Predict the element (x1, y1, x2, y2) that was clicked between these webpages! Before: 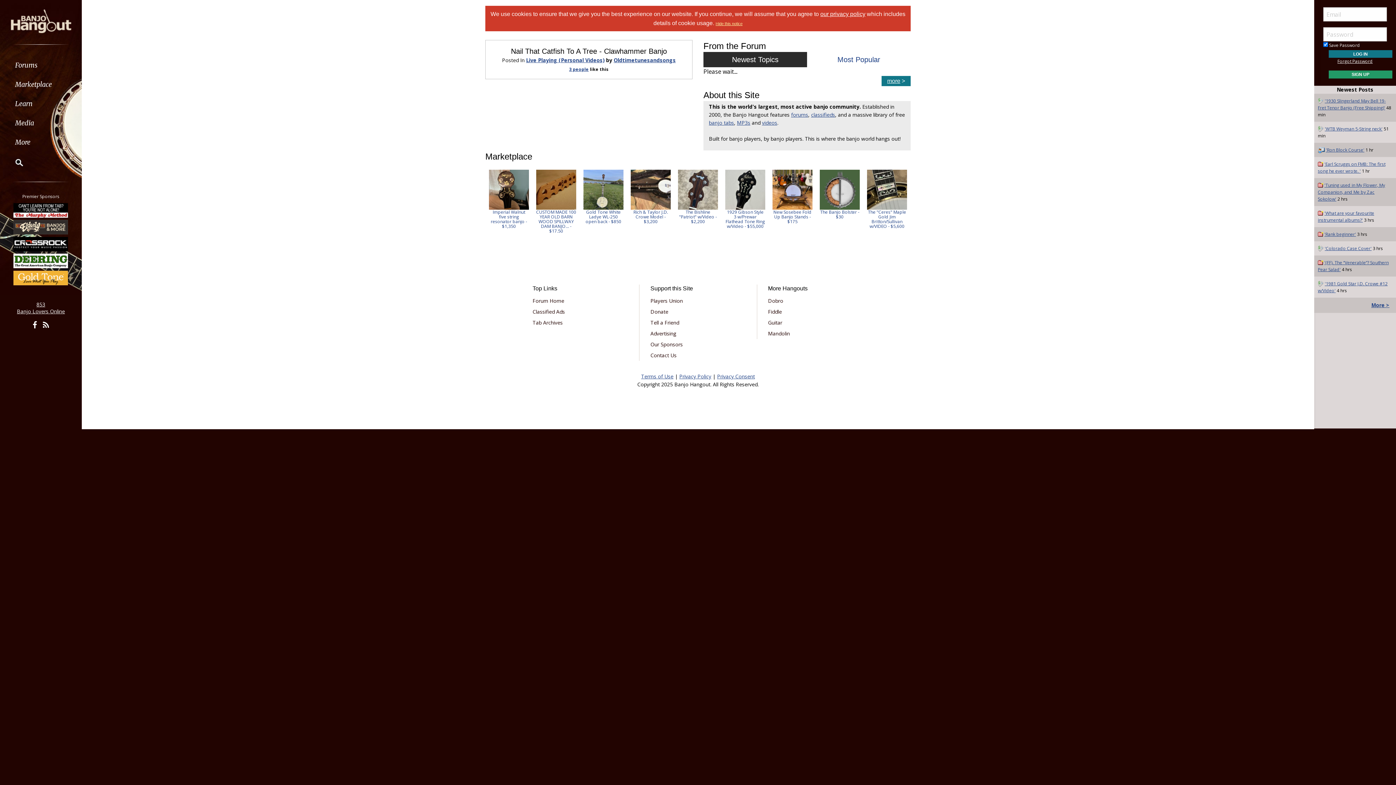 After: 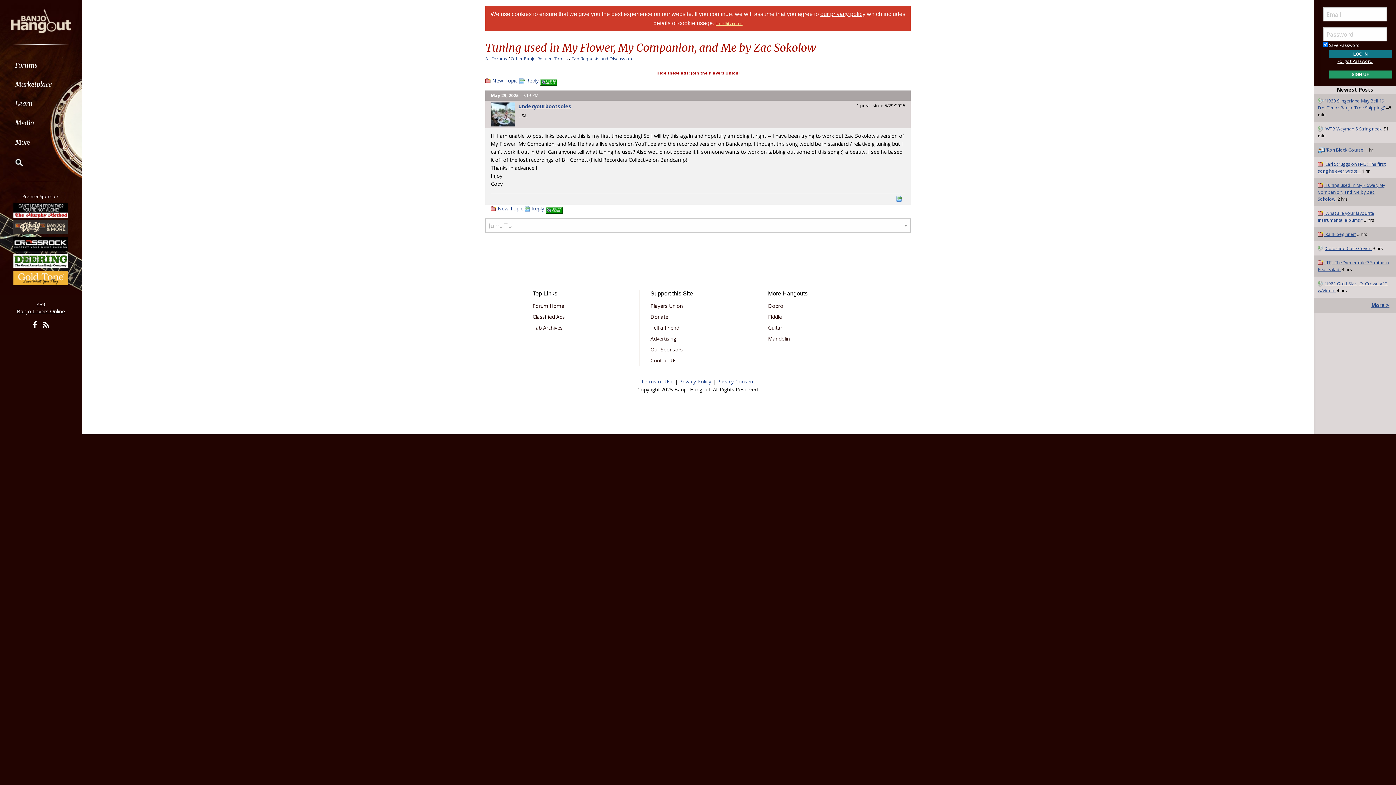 Action: label: 'Tuning used in My Flower, My Companion, and Me by Zac Sokolow' bbox: (1318, 182, 1385, 202)